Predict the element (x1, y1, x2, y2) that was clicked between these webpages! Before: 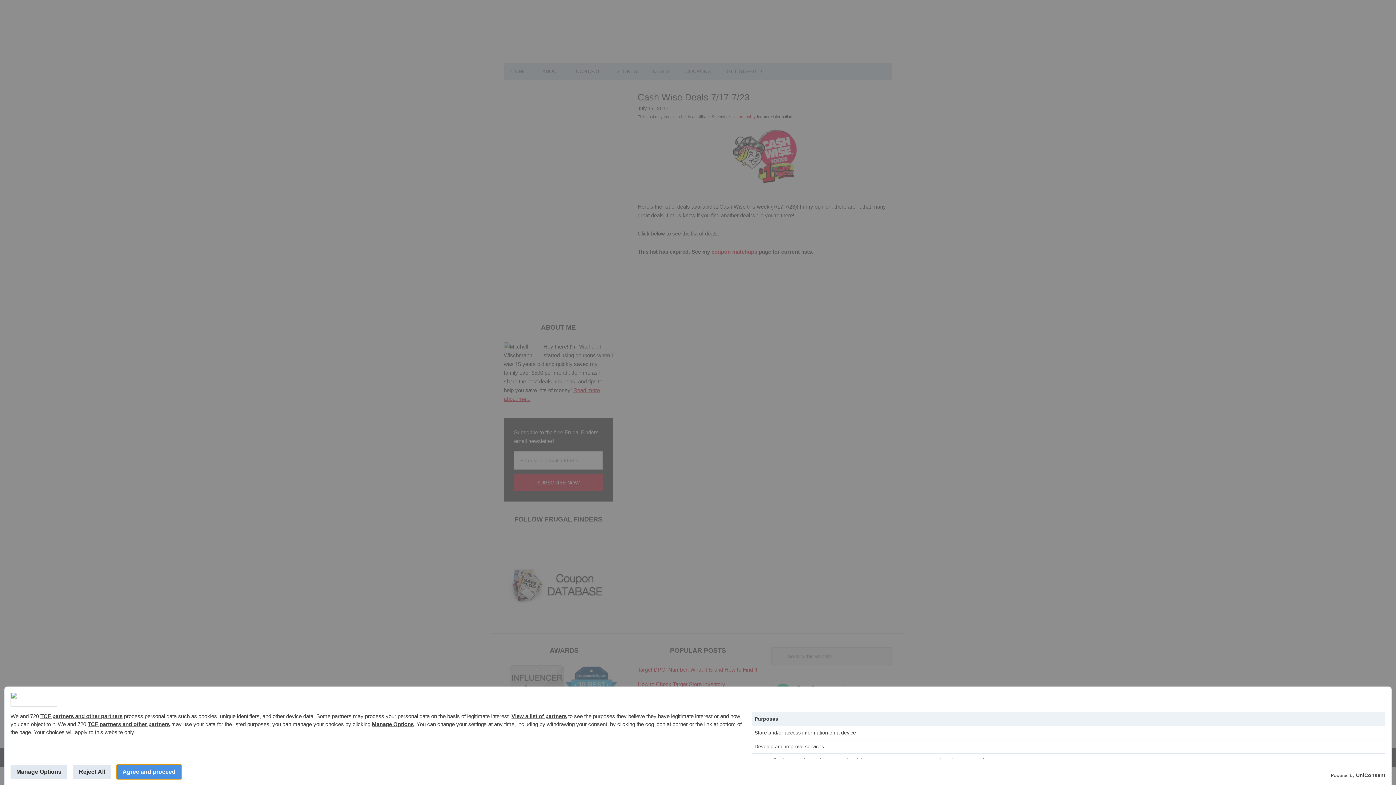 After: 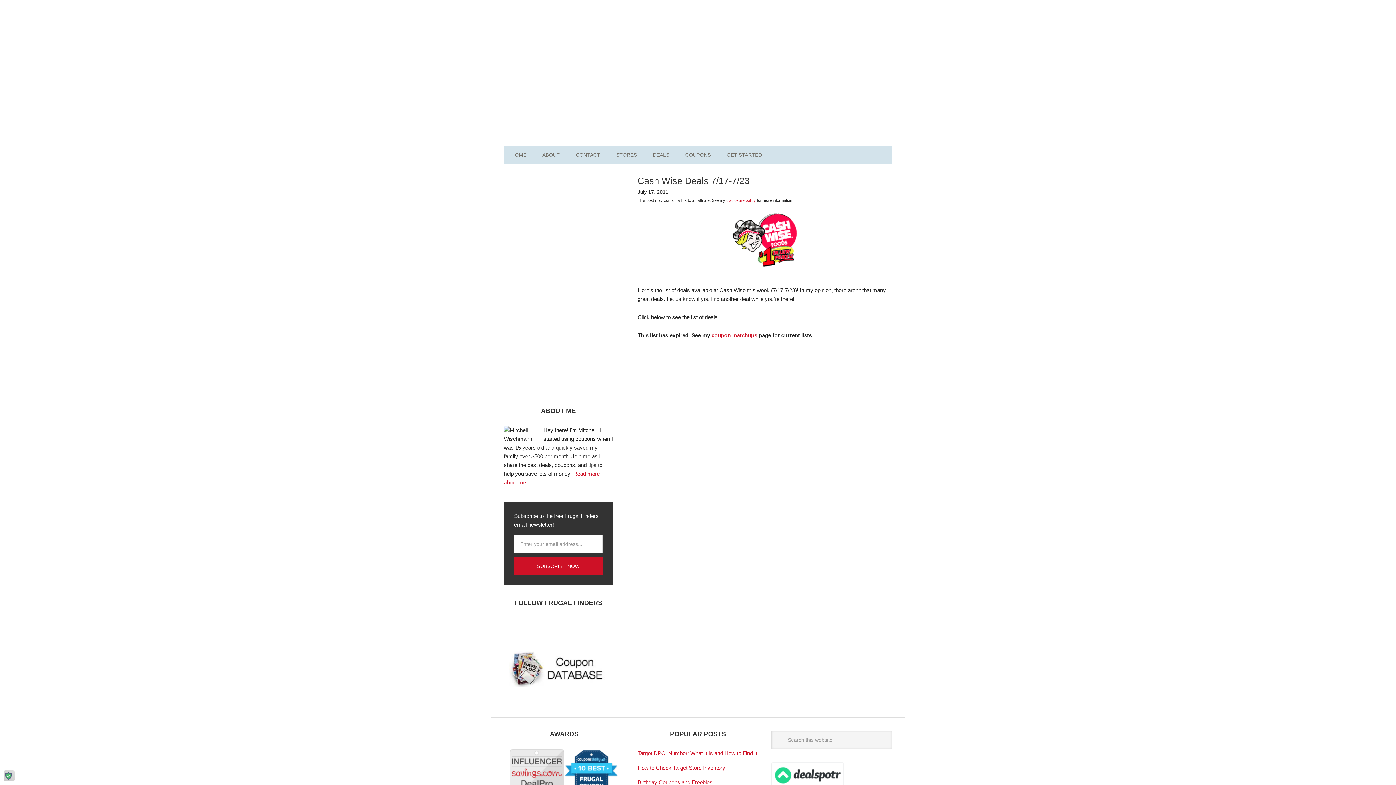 Action: bbox: (116, 765, 181, 779) label: Agree and proceed